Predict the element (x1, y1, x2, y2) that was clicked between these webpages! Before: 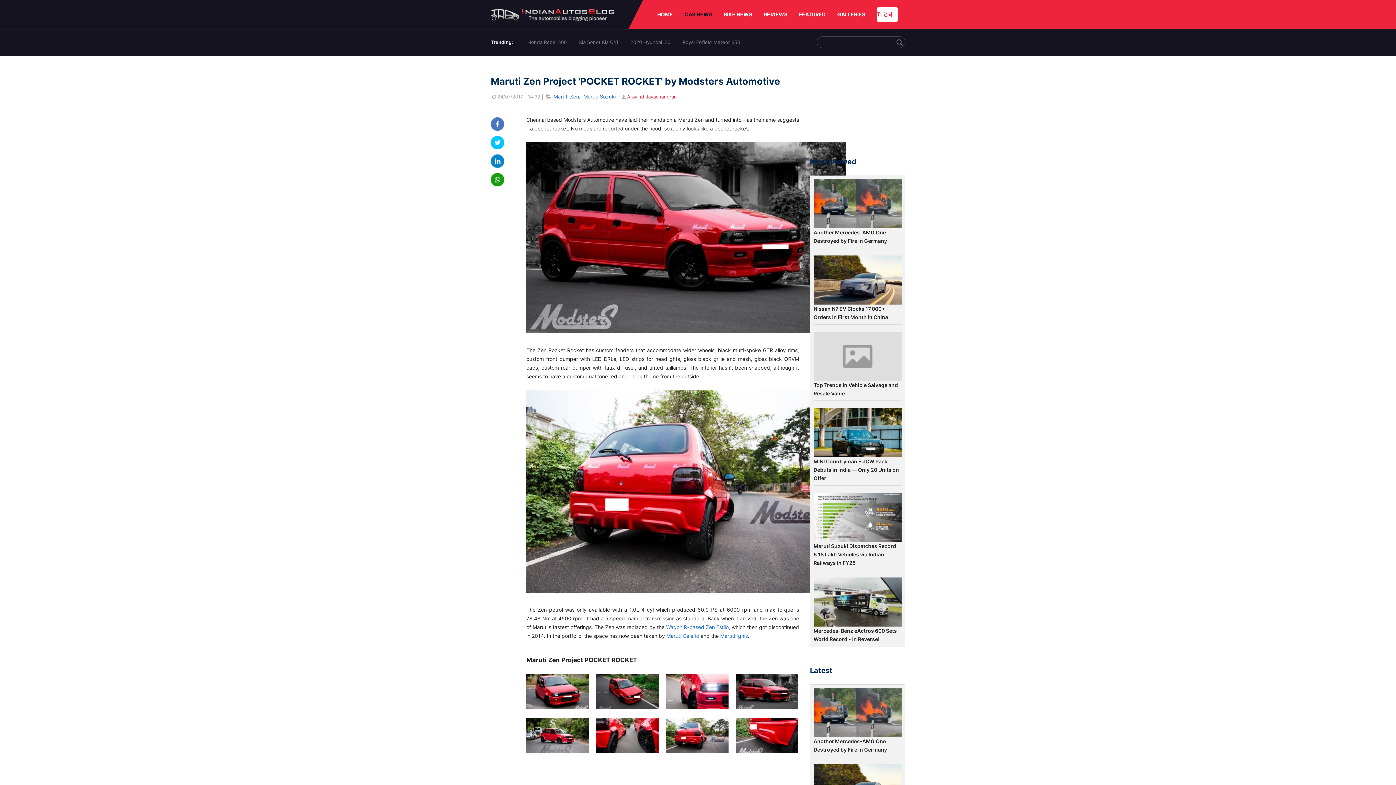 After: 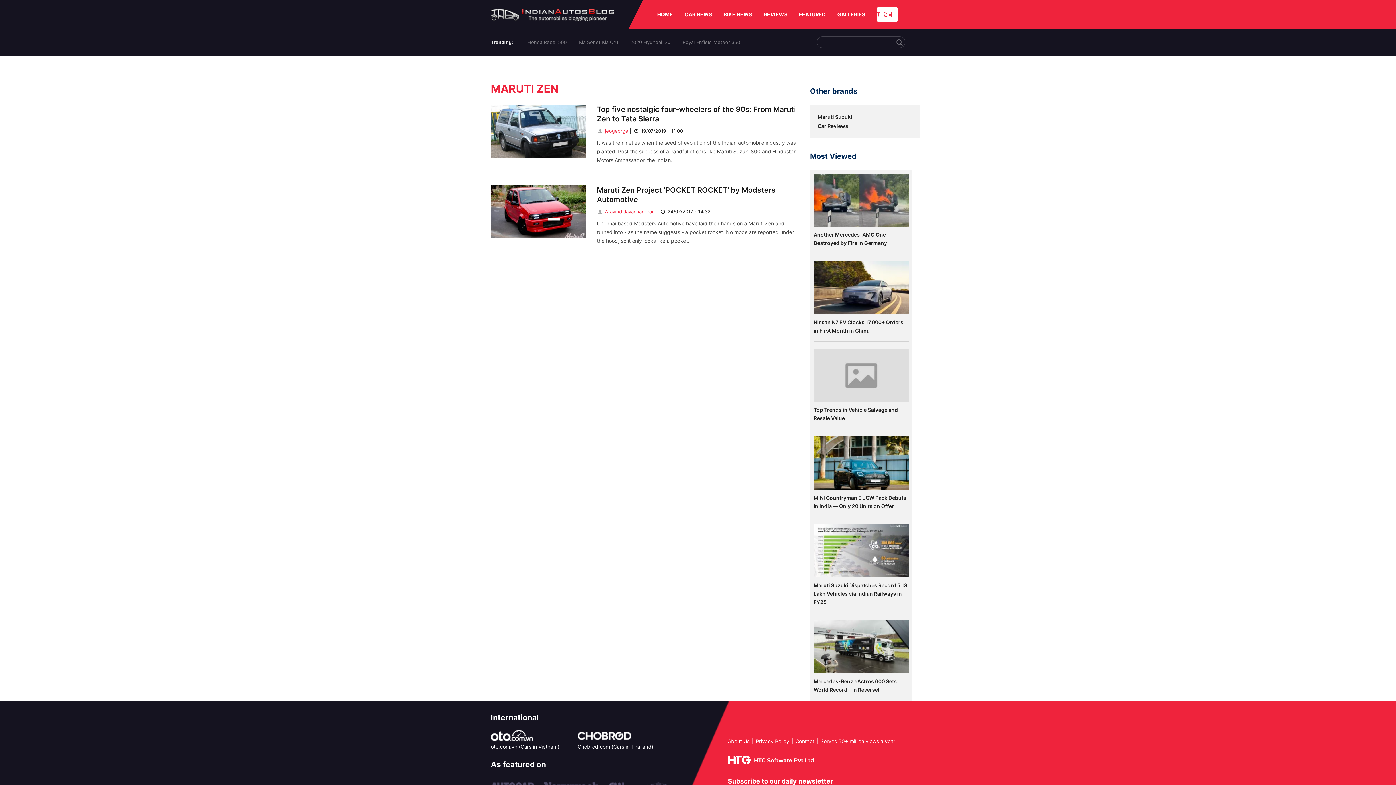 Action: bbox: (553, 93, 579, 99) label: Maruti Zen